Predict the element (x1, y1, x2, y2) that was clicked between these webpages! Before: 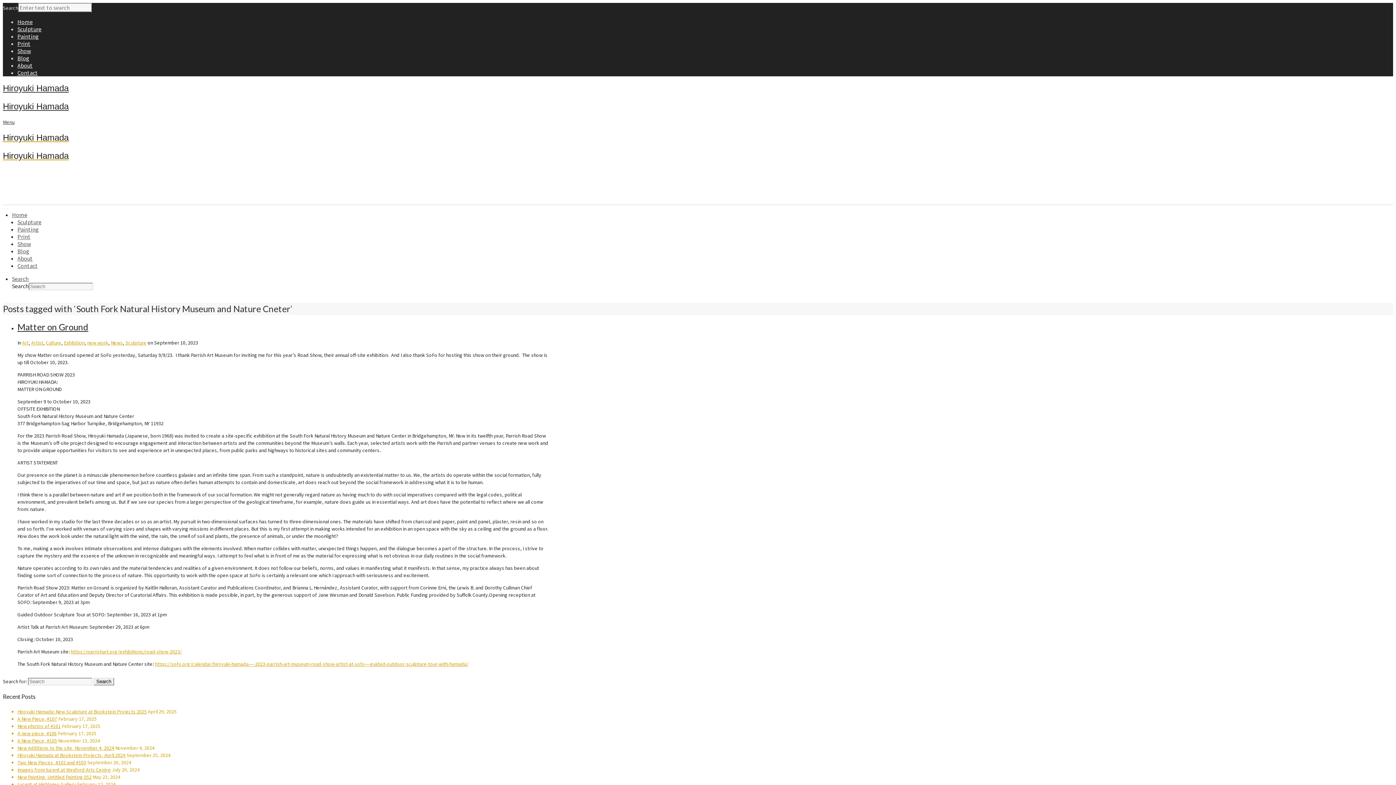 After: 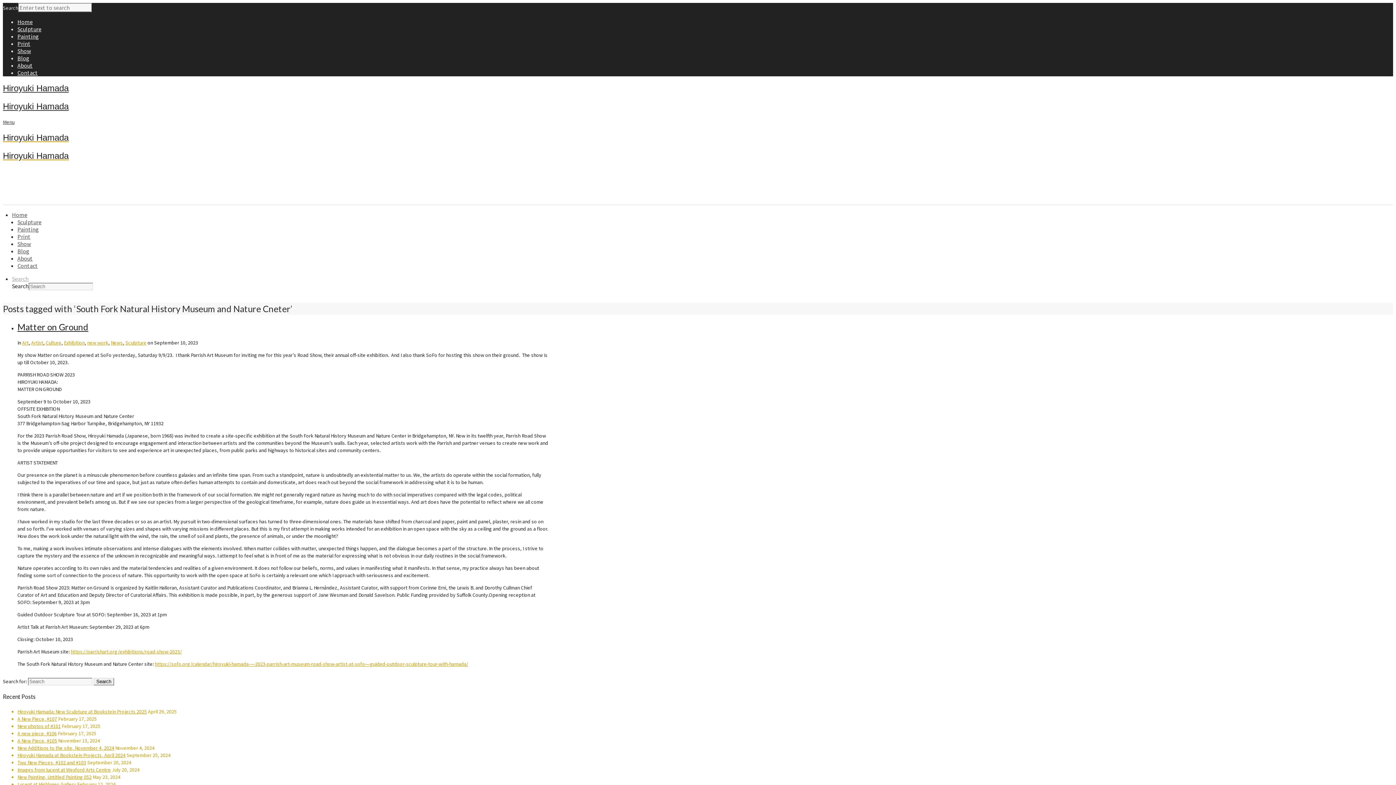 Action: bbox: (12, 275, 548, 282) label: Search